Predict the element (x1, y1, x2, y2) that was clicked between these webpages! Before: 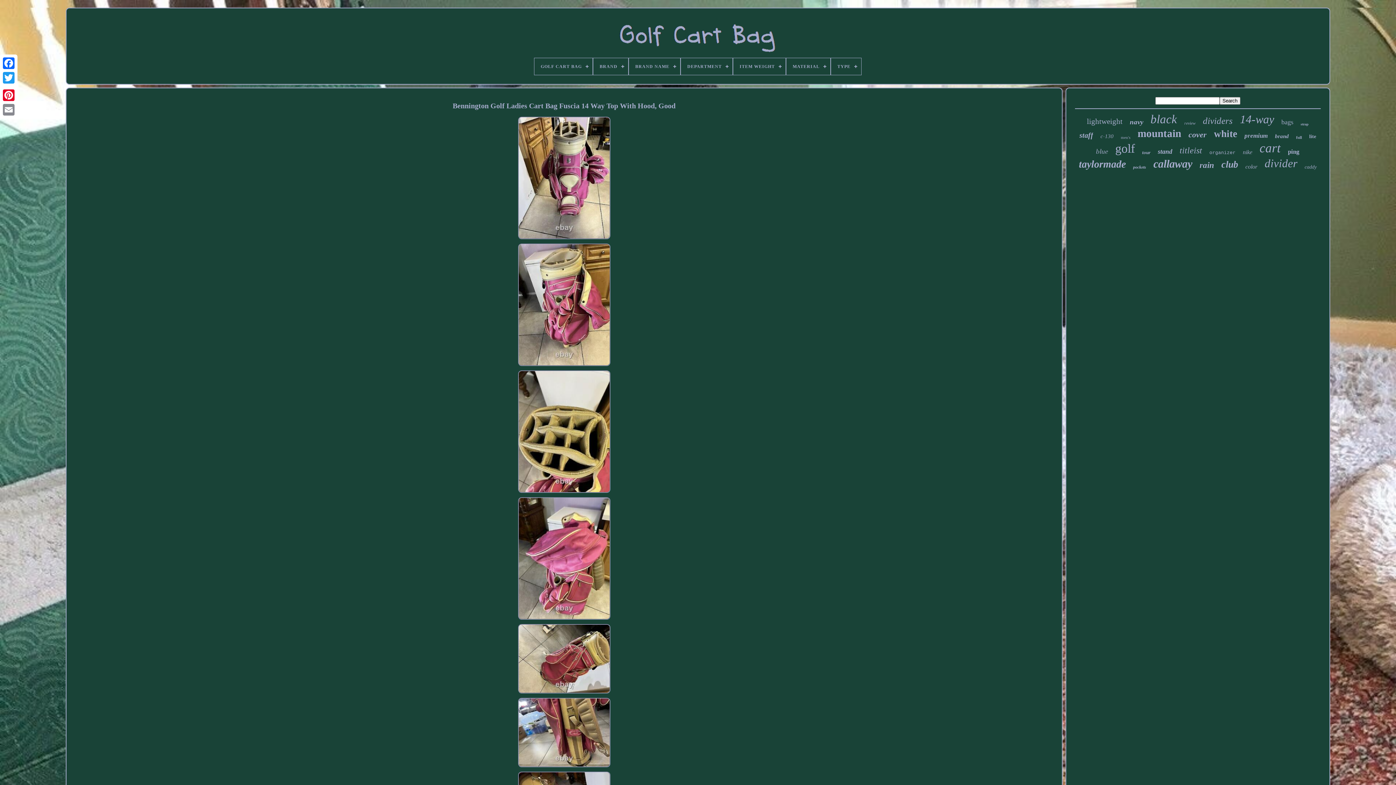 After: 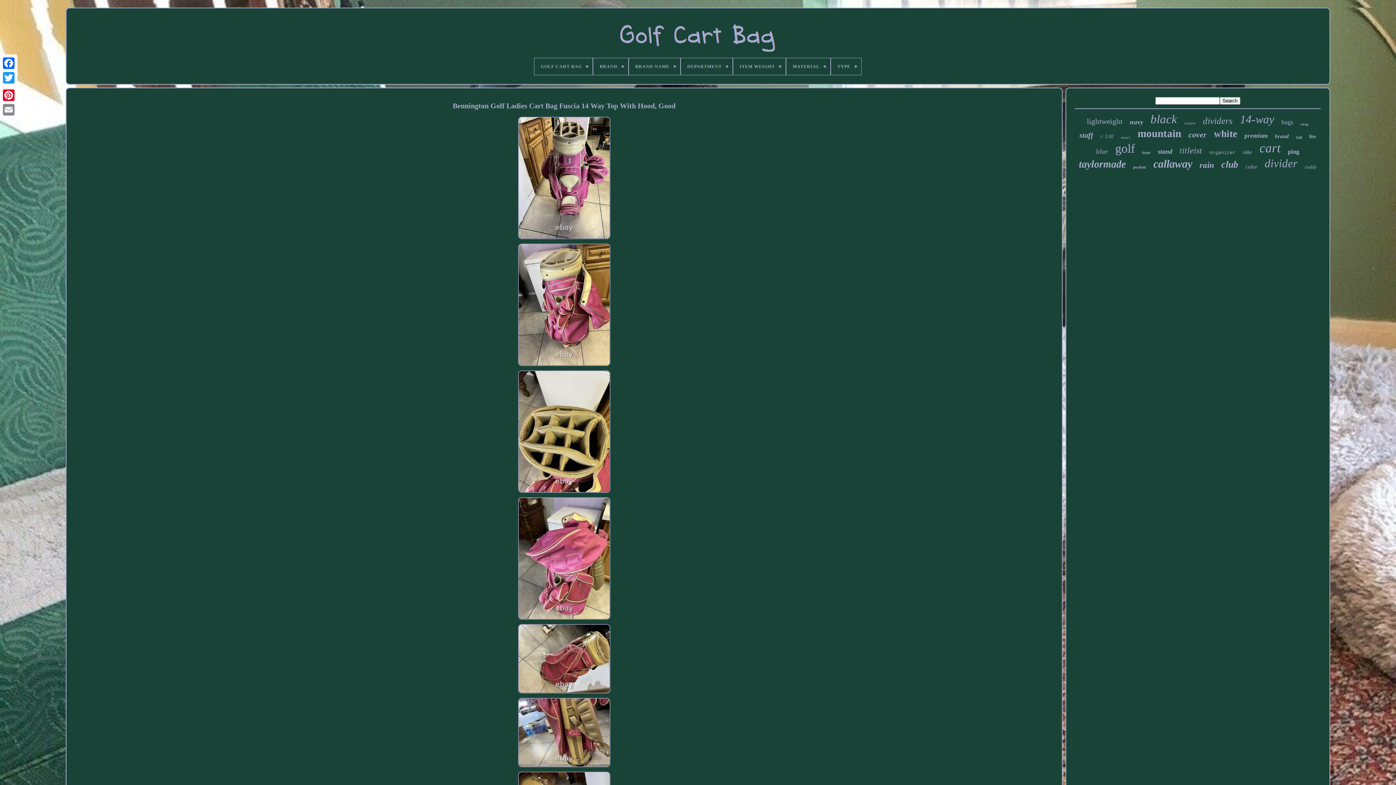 Action: bbox: (516, 490, 611, 495)